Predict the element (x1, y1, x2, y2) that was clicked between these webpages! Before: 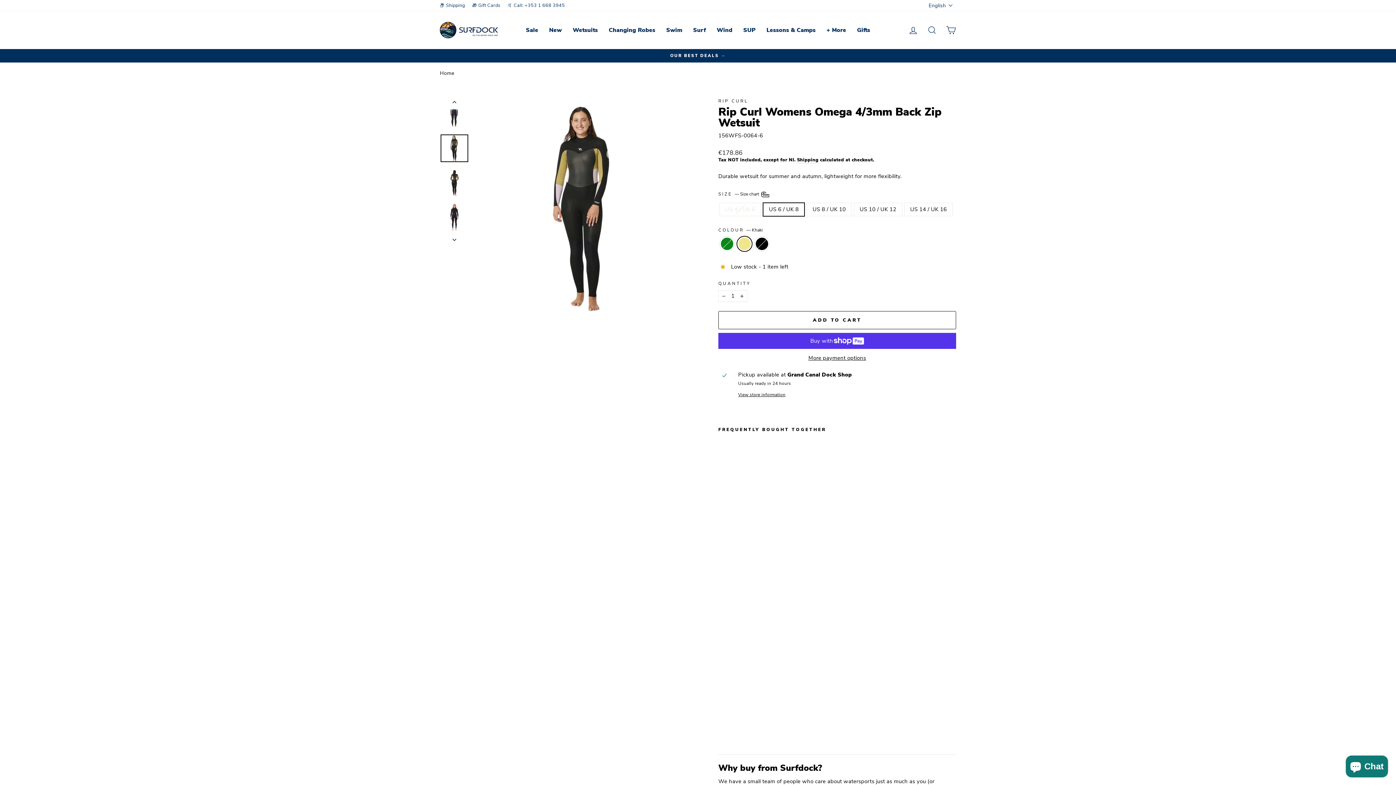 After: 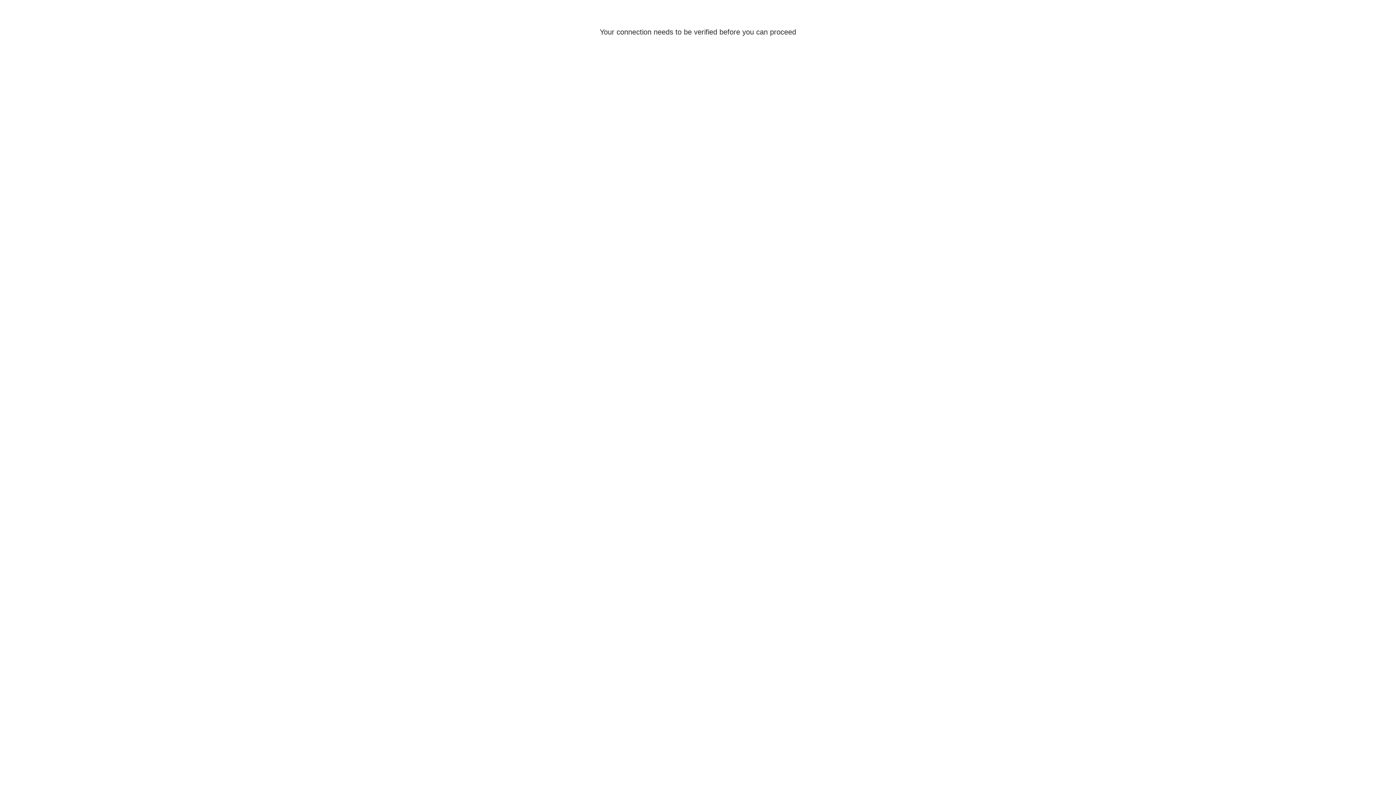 Action: bbox: (904, 22, 922, 37) label: Log in